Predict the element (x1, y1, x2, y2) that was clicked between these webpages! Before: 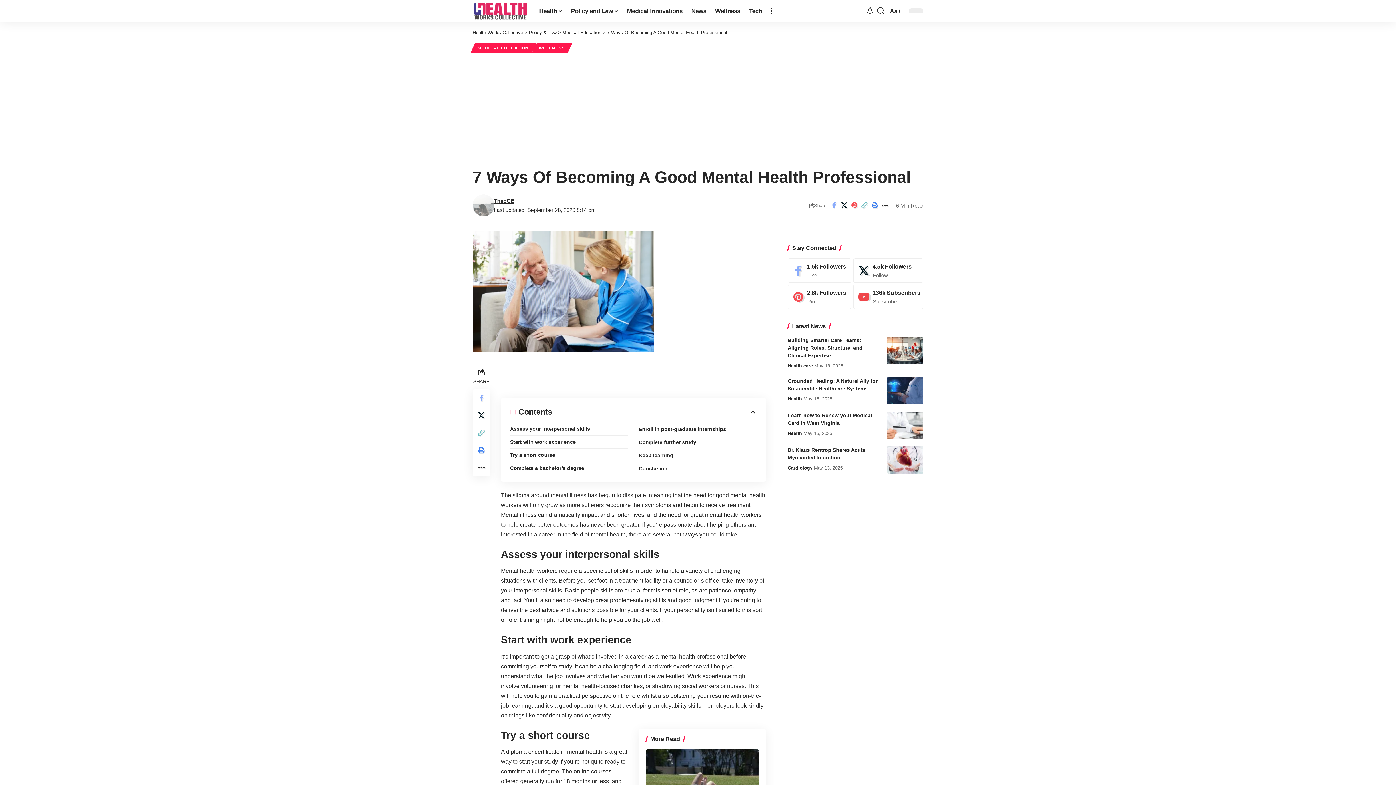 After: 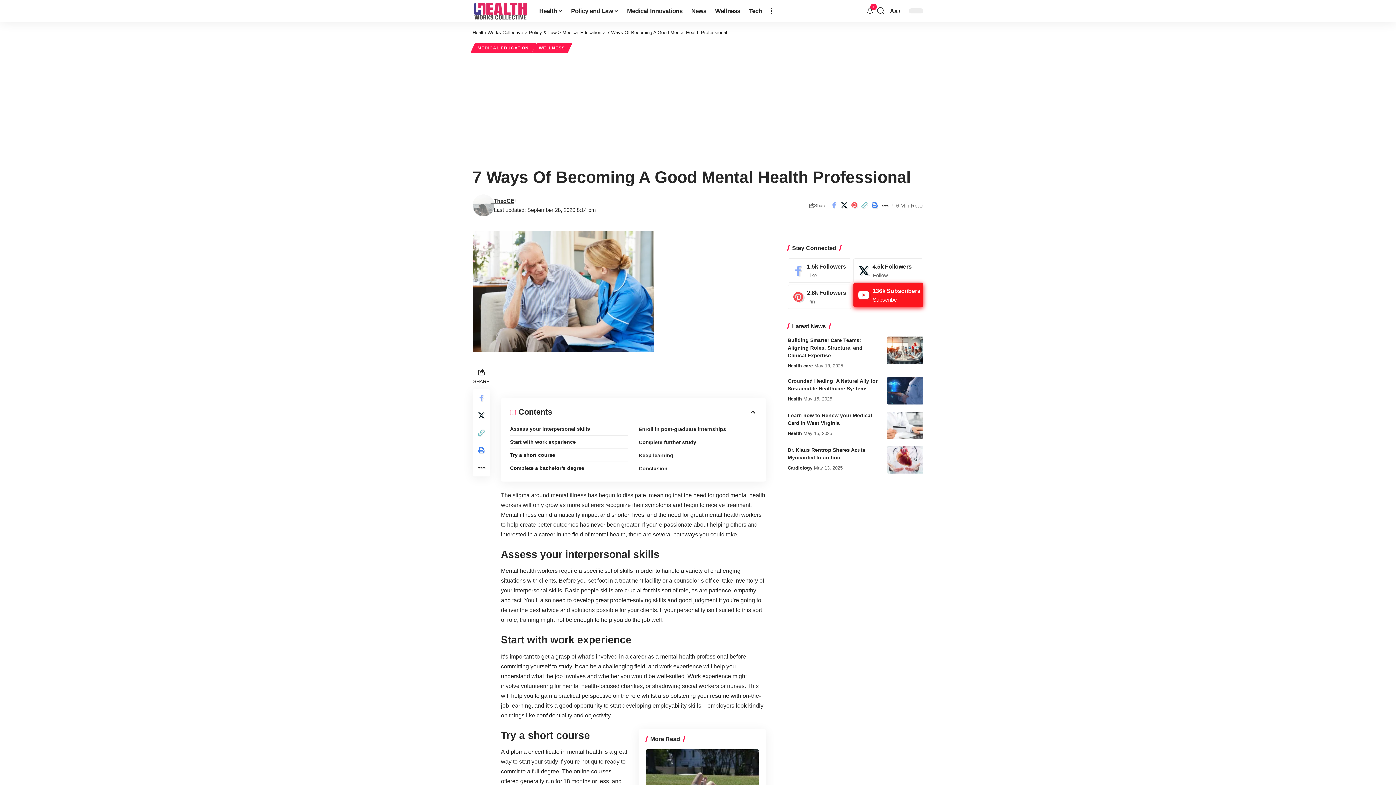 Action: label: Youtube bbox: (853, 284, 923, 309)